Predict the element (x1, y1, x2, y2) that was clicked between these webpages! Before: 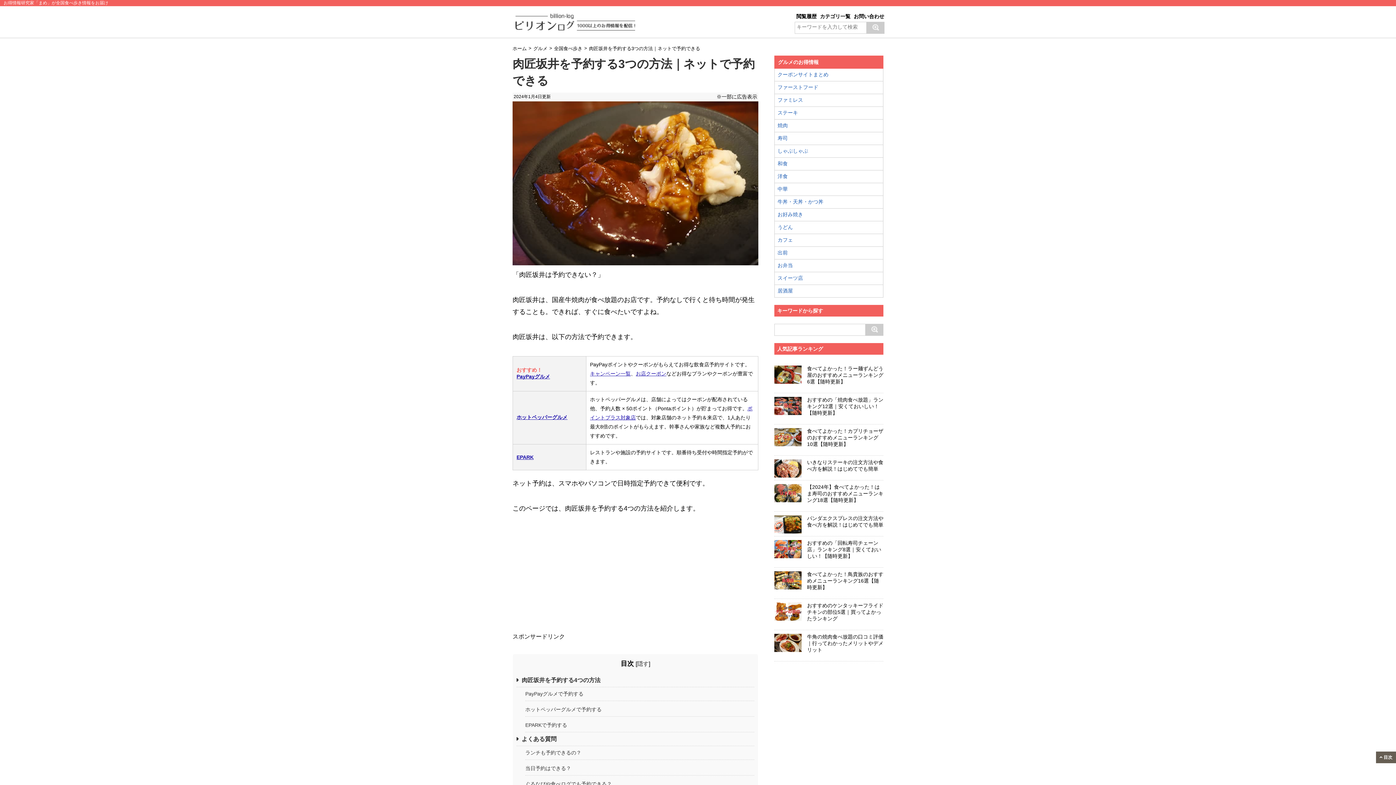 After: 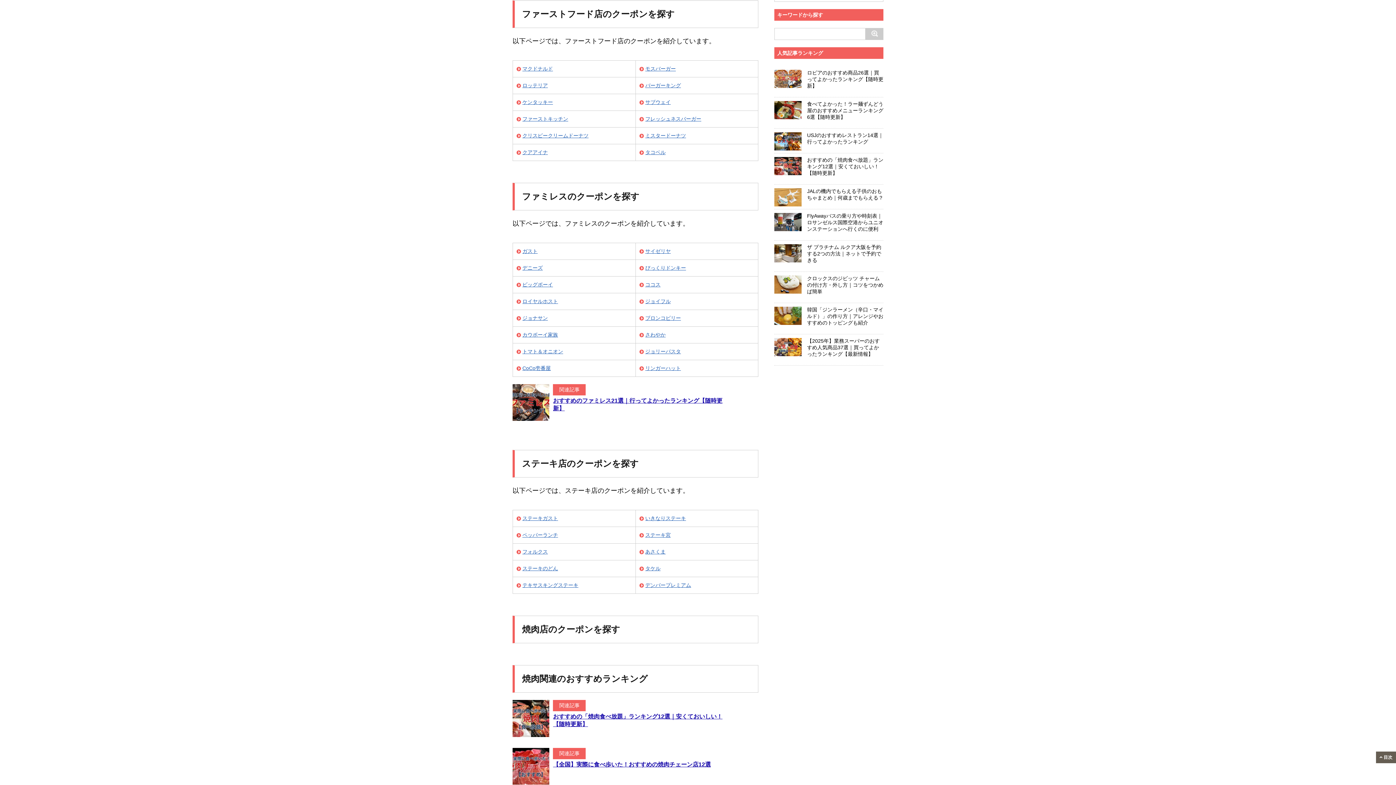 Action: bbox: (777, 84, 880, 90) label: ファーストフード